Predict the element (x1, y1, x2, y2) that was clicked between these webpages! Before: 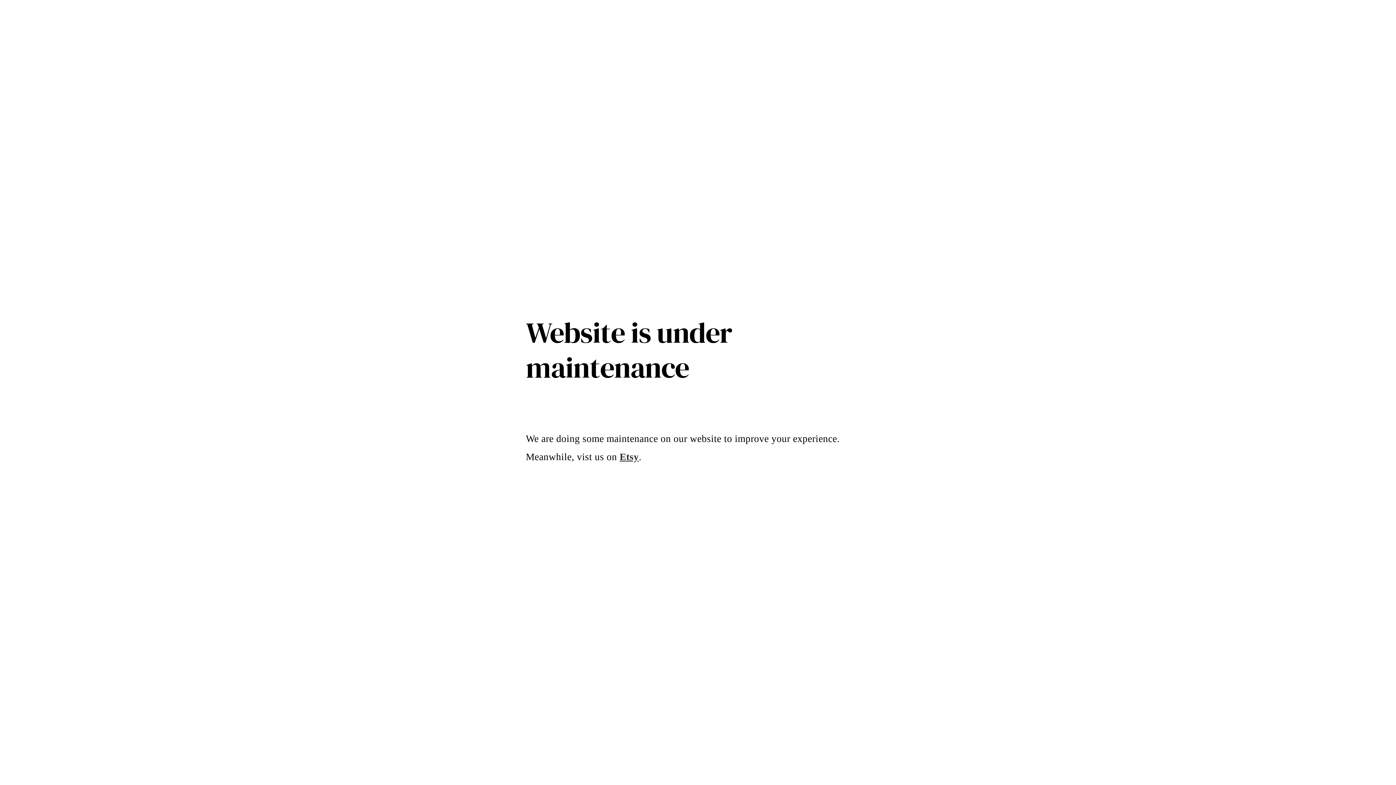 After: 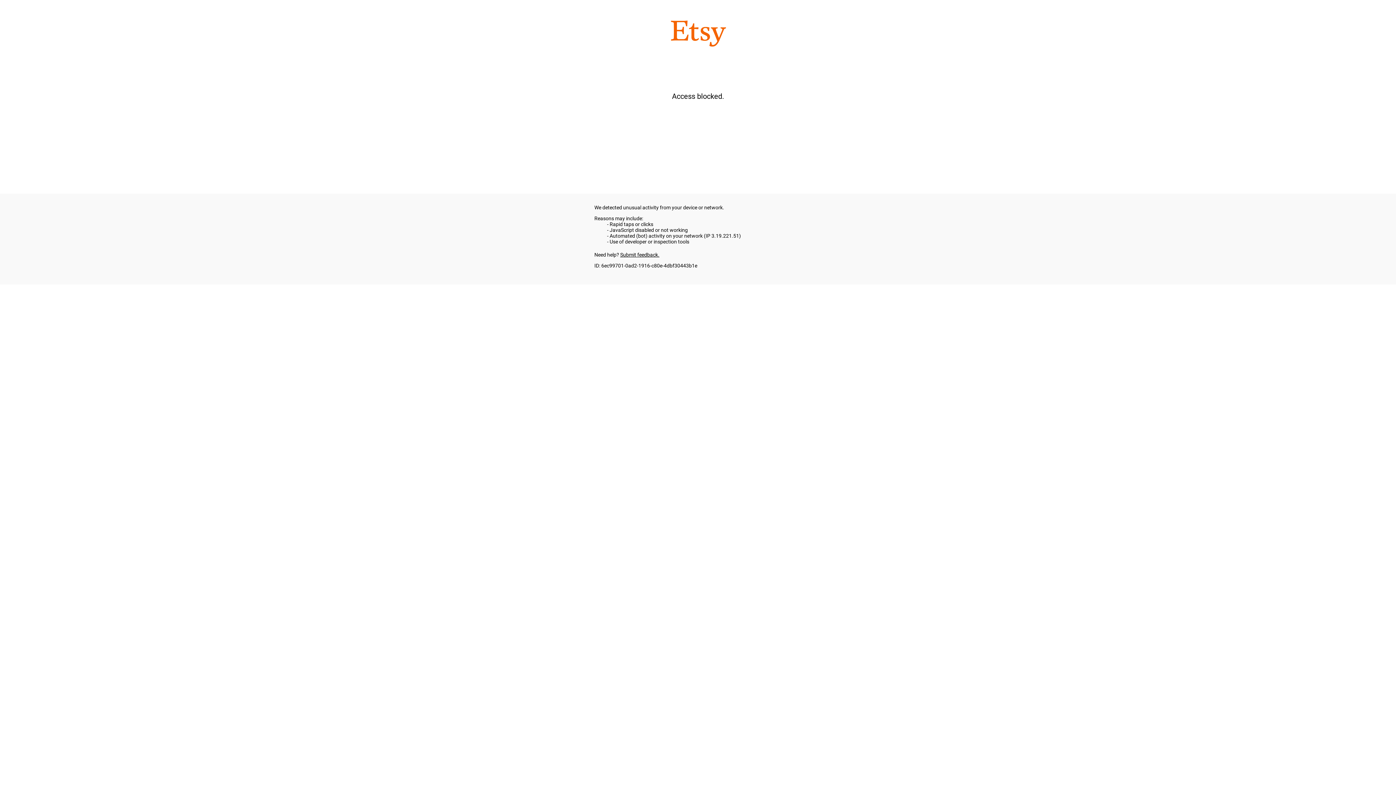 Action: label: Etsy bbox: (619, 451, 639, 462)